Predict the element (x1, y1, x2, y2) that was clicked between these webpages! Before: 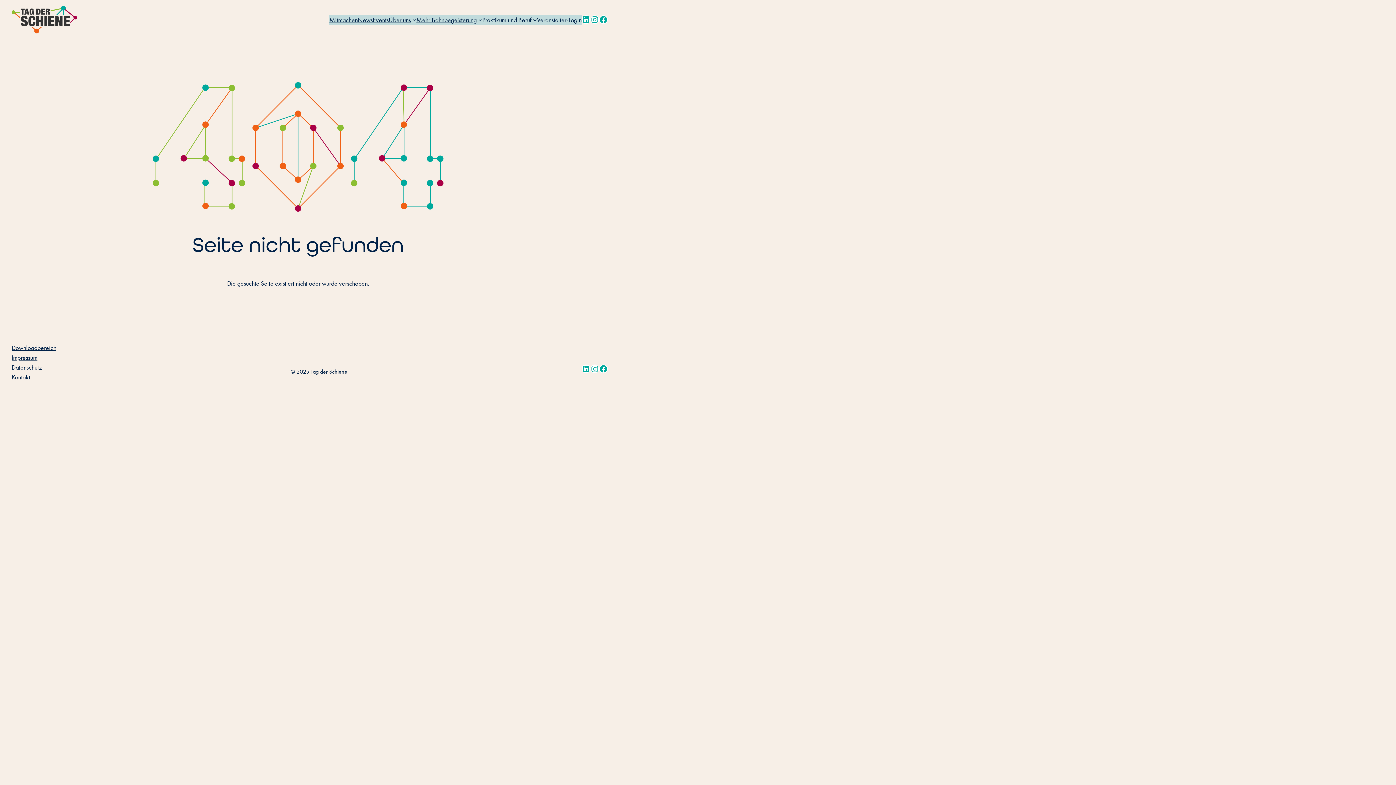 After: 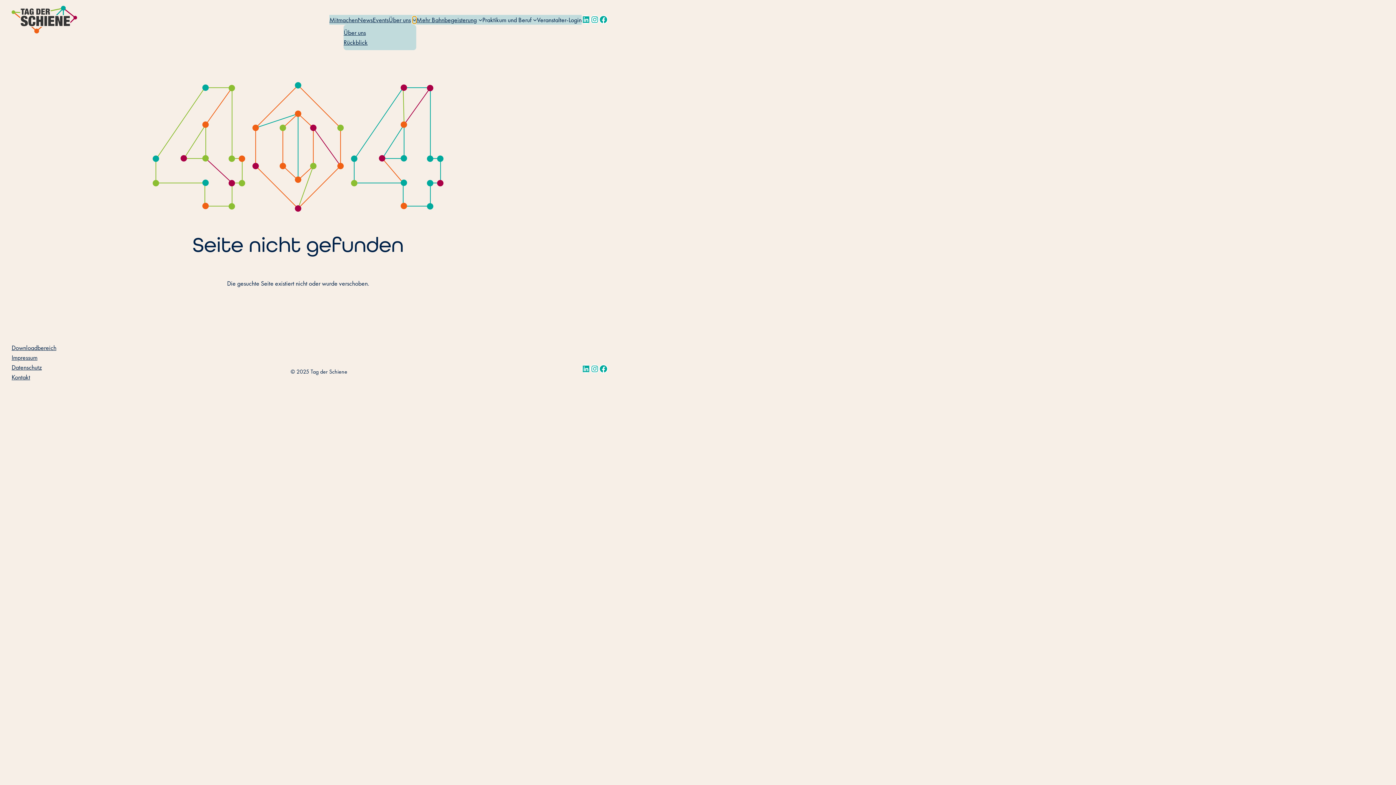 Action: bbox: (412, 17, 416, 21) label: Untermenü von Über uns